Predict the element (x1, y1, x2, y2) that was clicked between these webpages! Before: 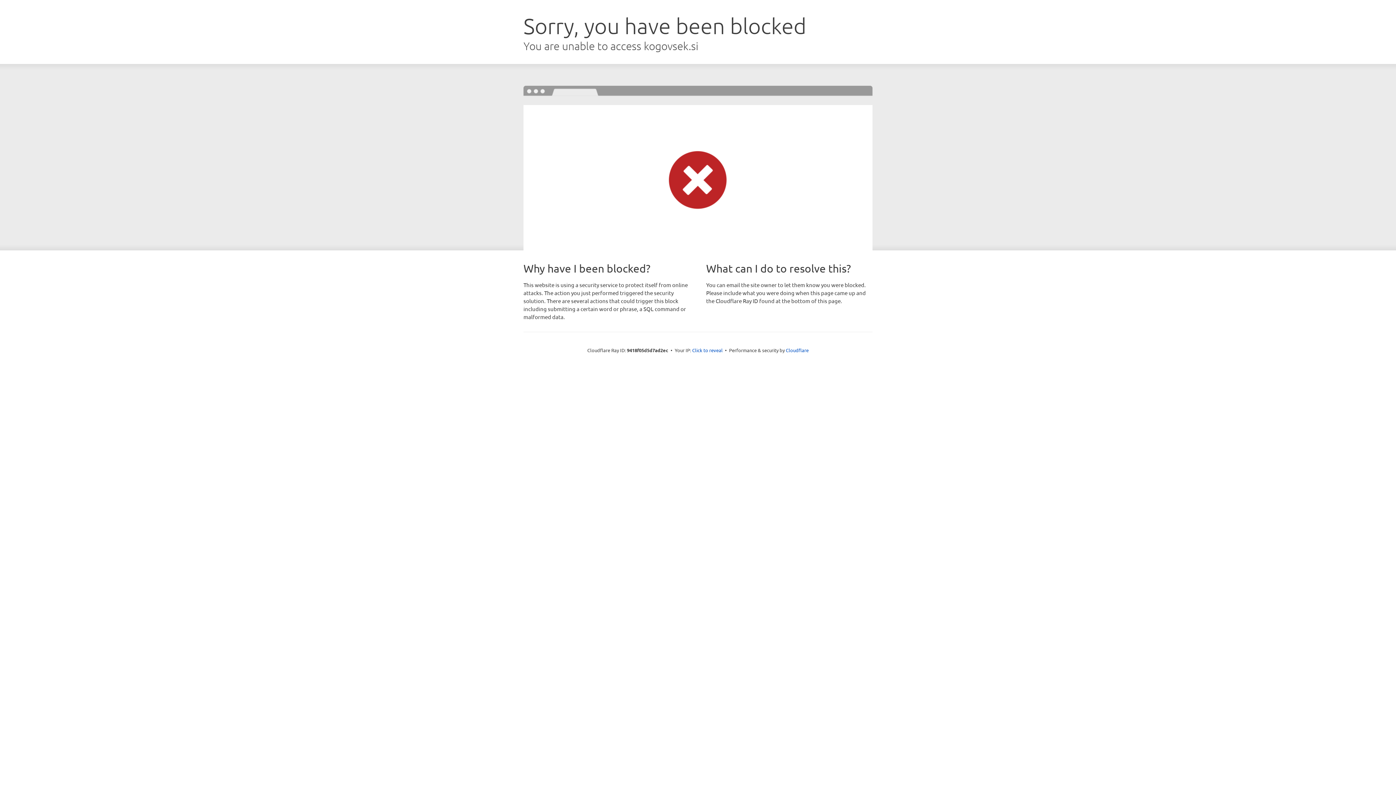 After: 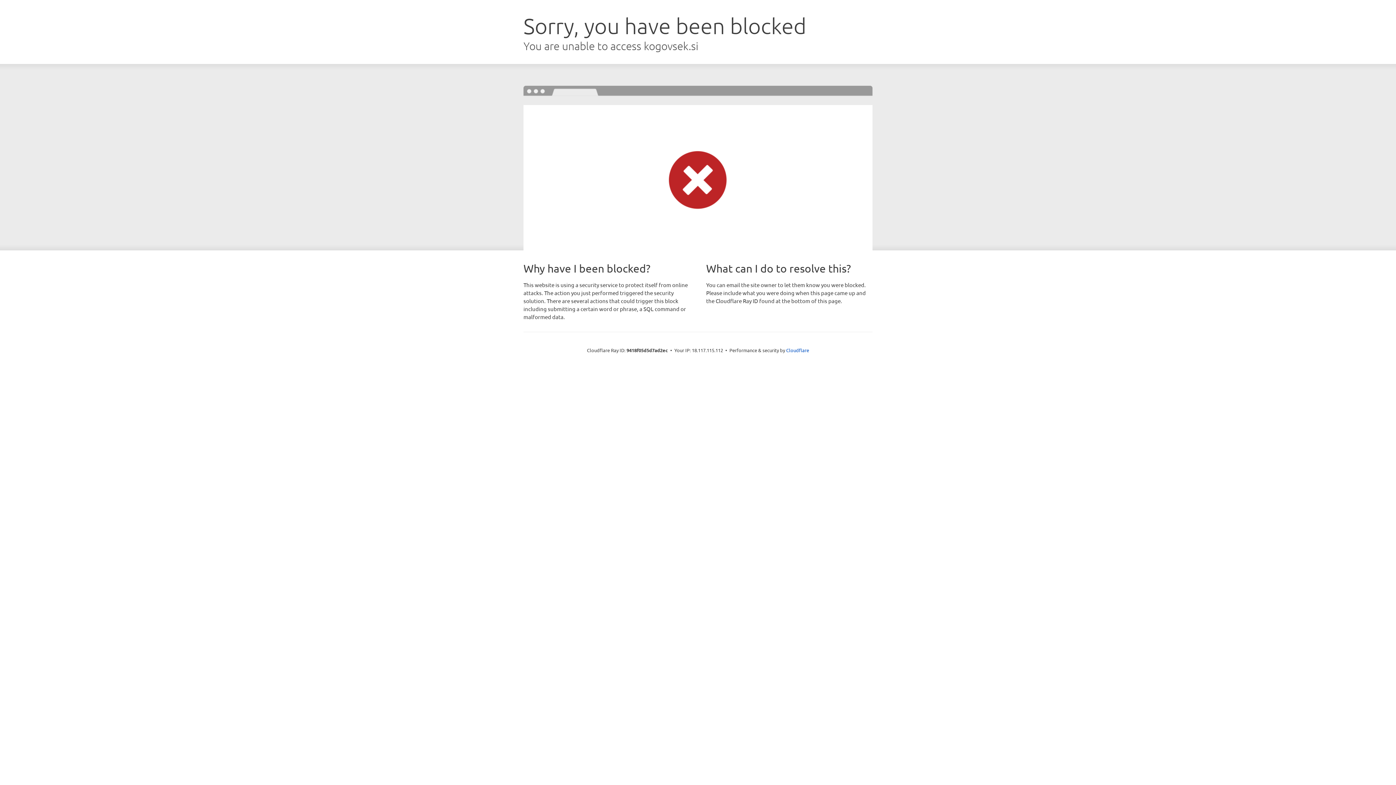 Action: label: Click to reveal bbox: (692, 346, 722, 353)